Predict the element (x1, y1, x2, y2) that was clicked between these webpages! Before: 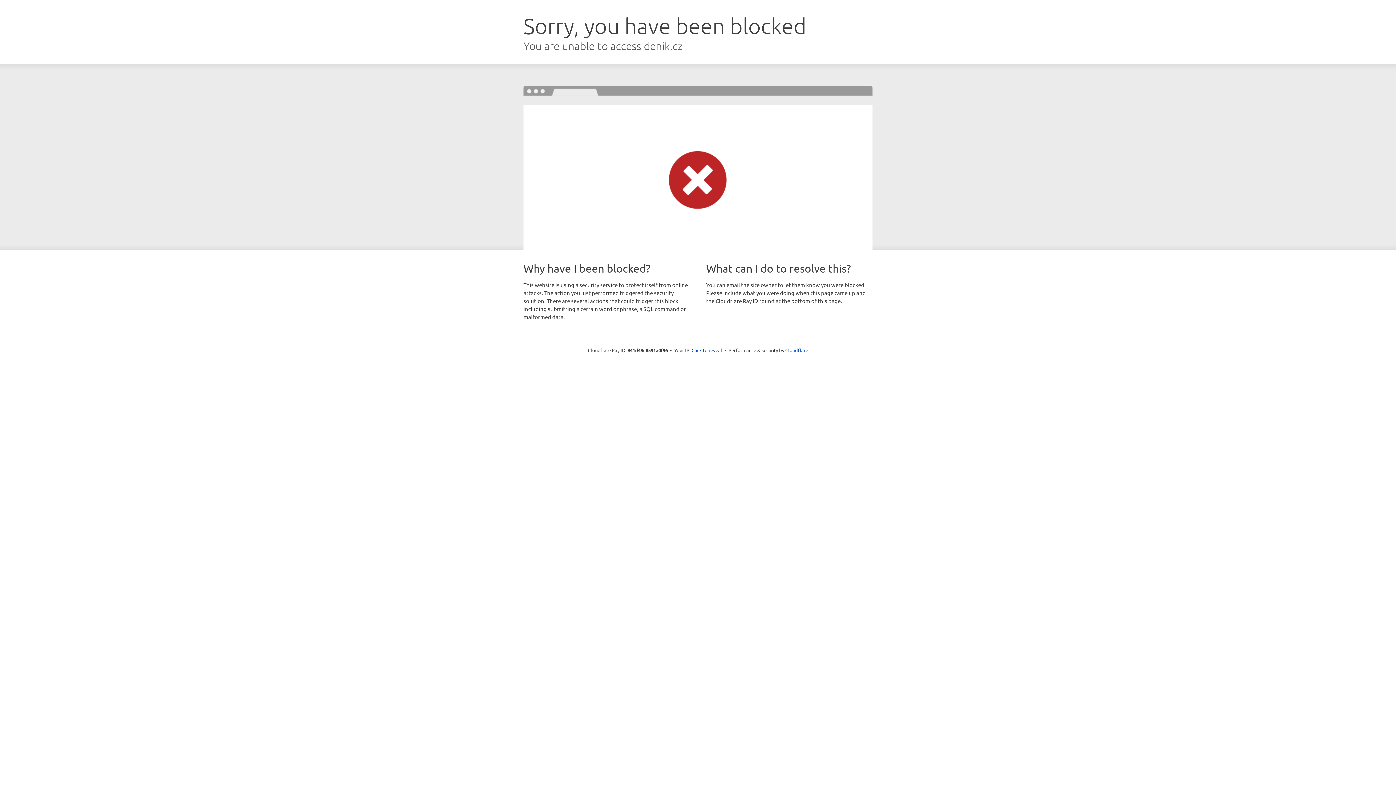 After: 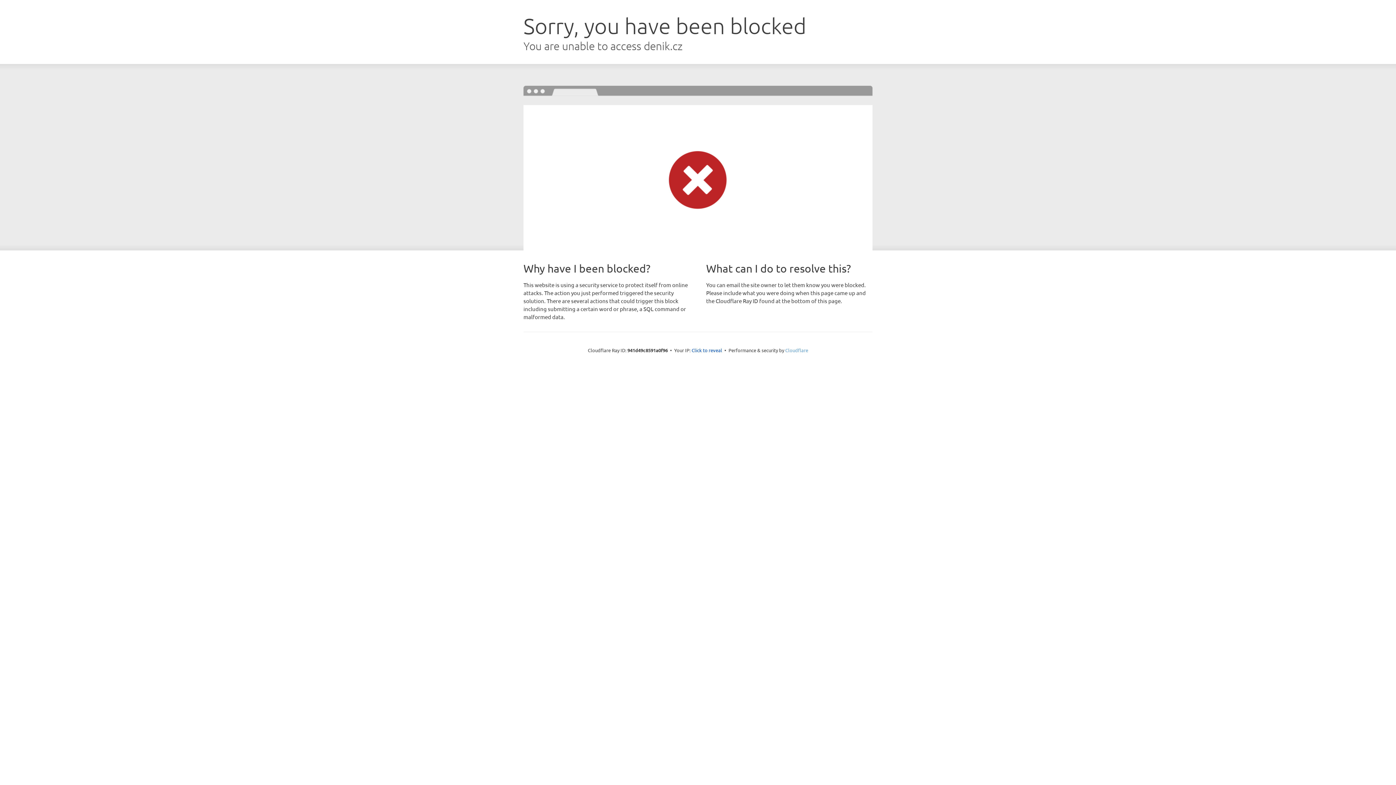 Action: label: Cloudflare bbox: (785, 347, 808, 353)